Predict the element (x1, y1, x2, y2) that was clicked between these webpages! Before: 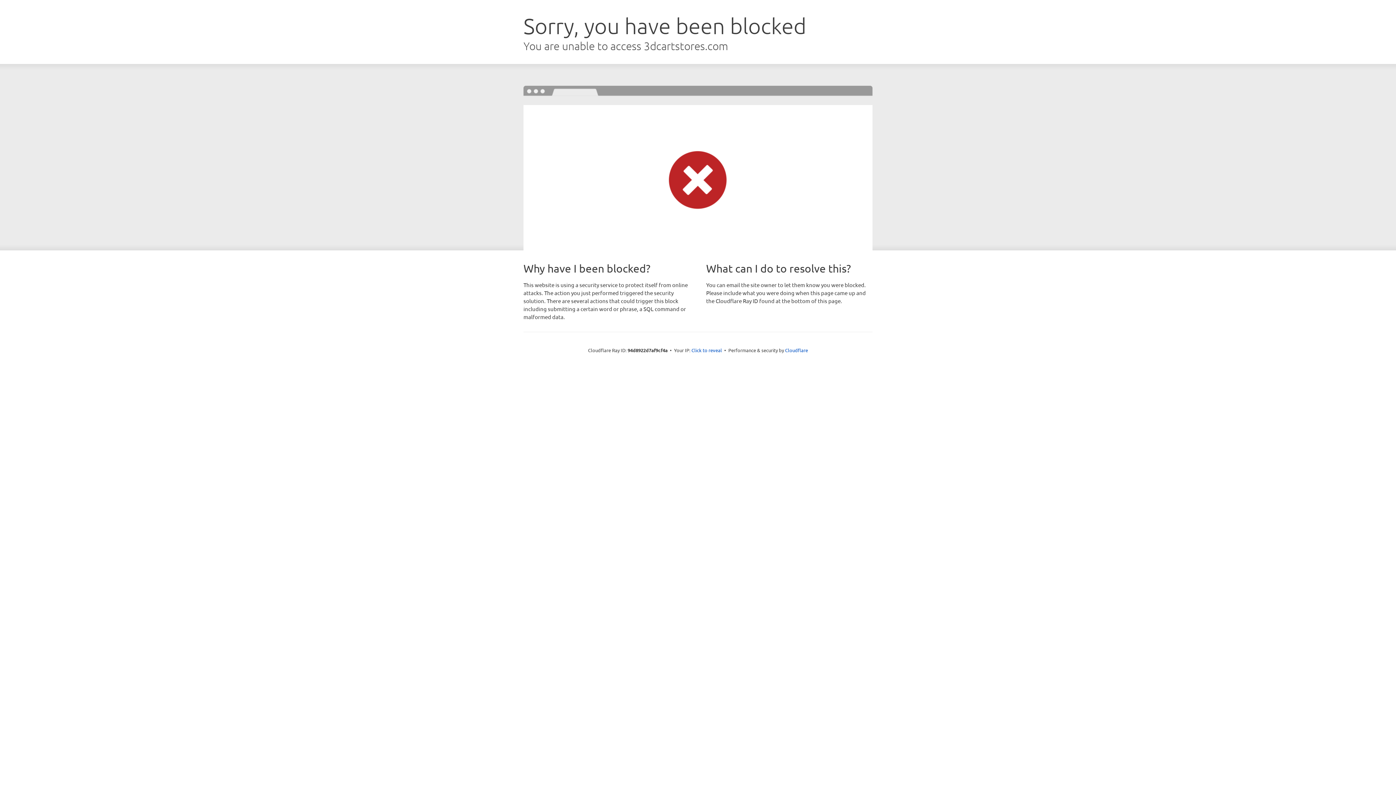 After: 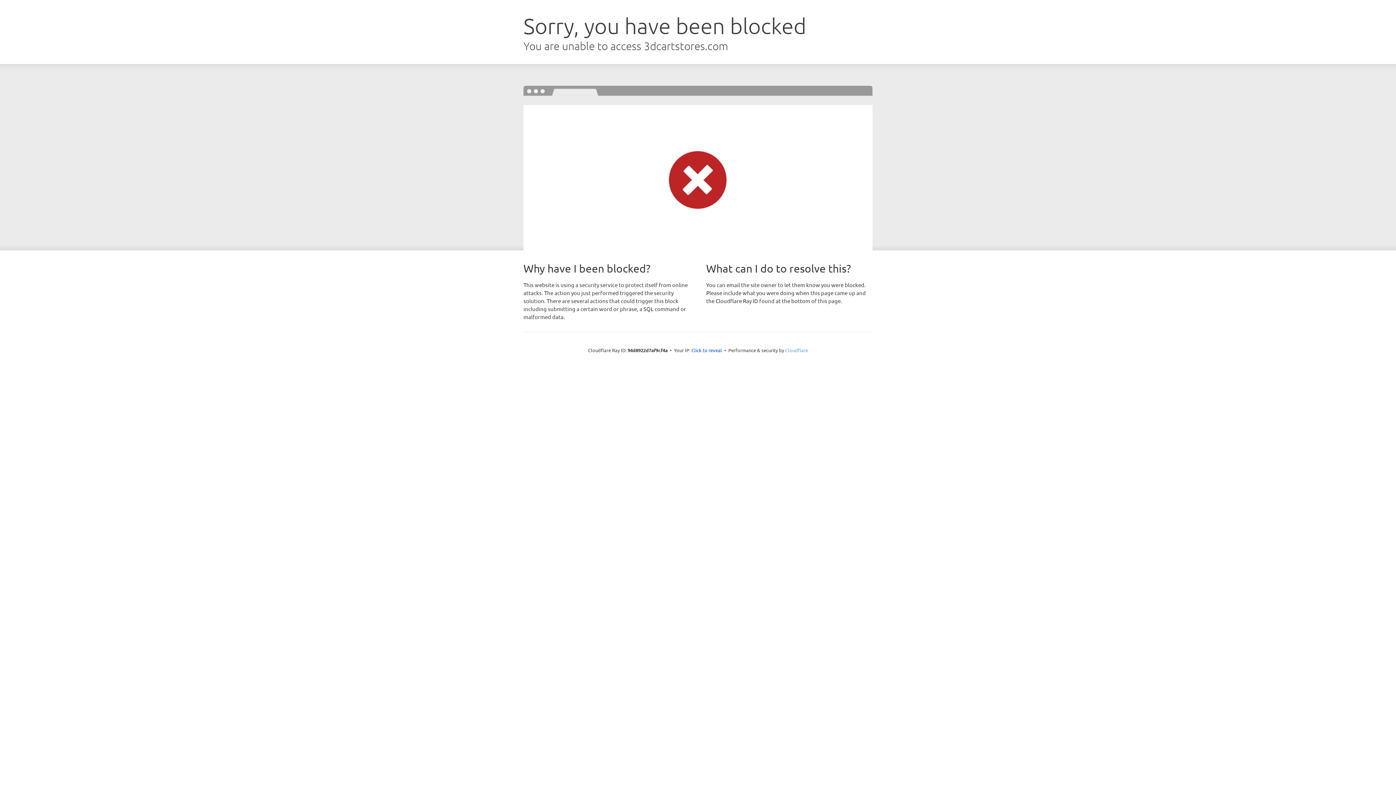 Action: bbox: (785, 347, 808, 353) label: Cloudflare